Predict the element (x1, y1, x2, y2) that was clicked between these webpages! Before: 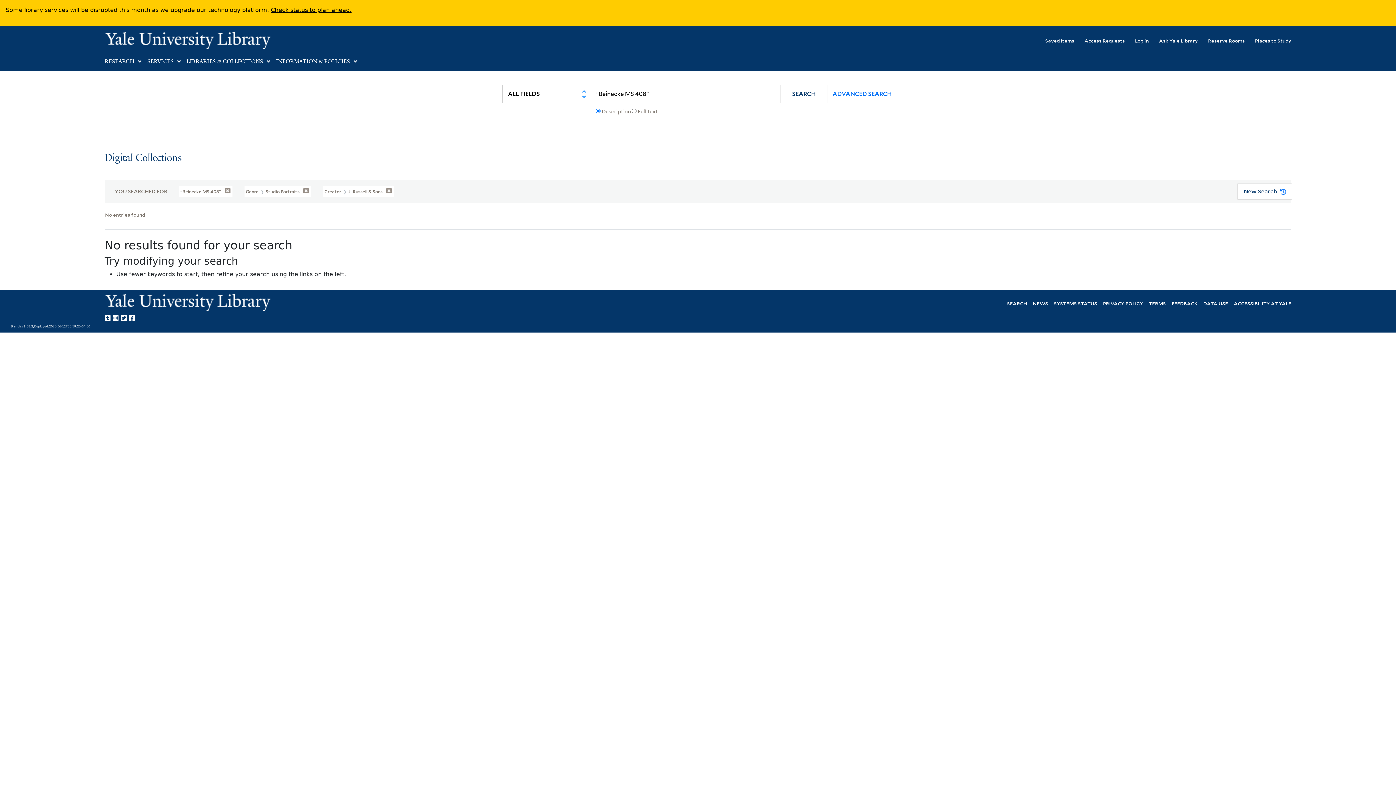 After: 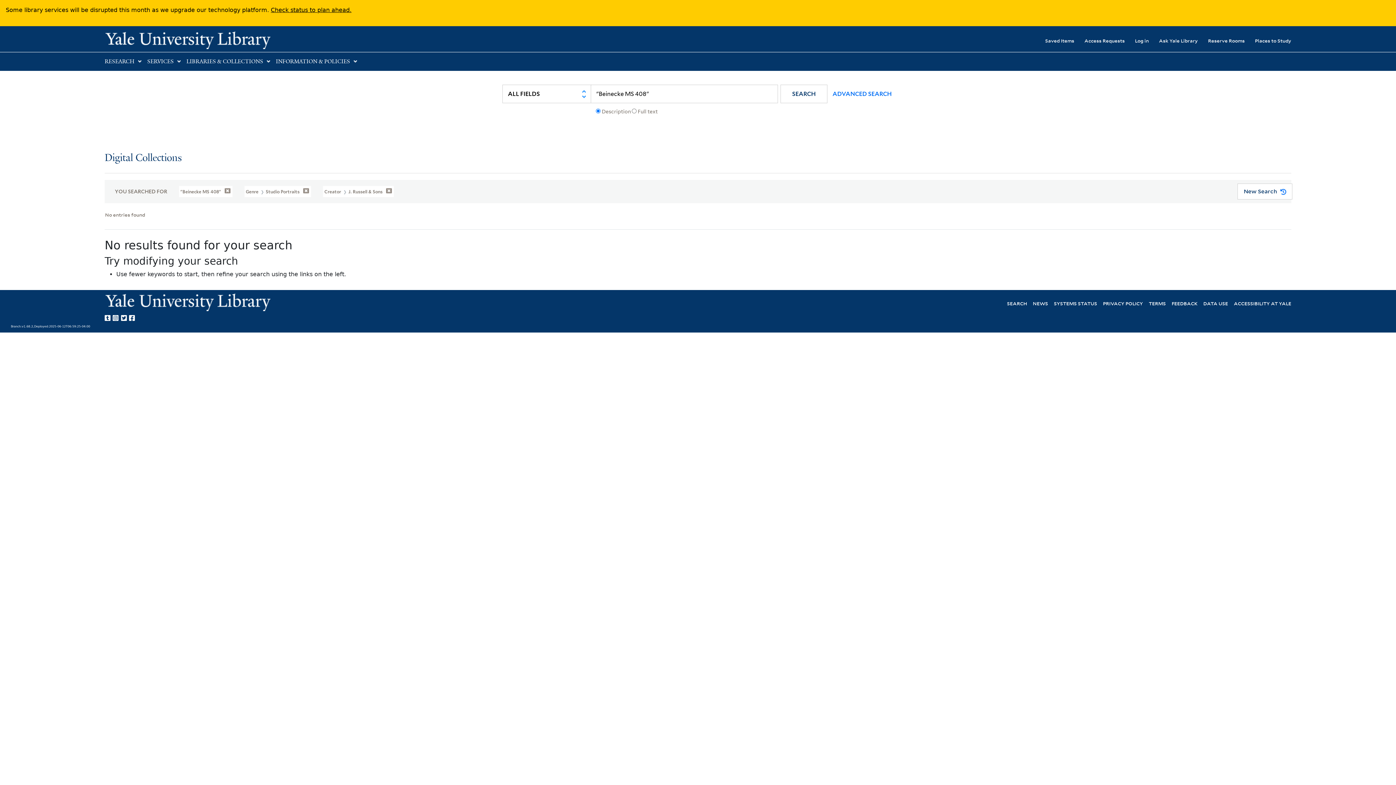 Action: bbox: (104, 312, 112, 321) label: Yale University on Tumblr